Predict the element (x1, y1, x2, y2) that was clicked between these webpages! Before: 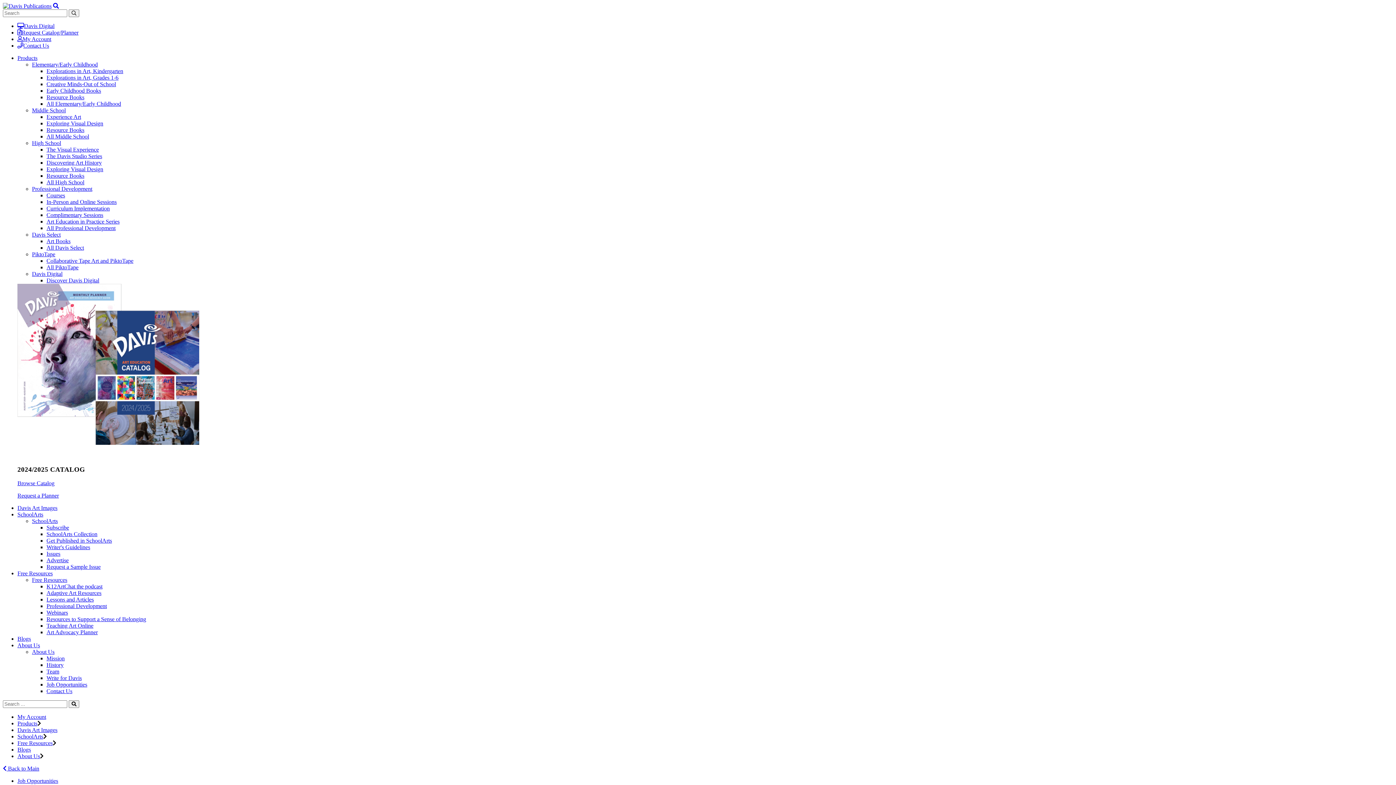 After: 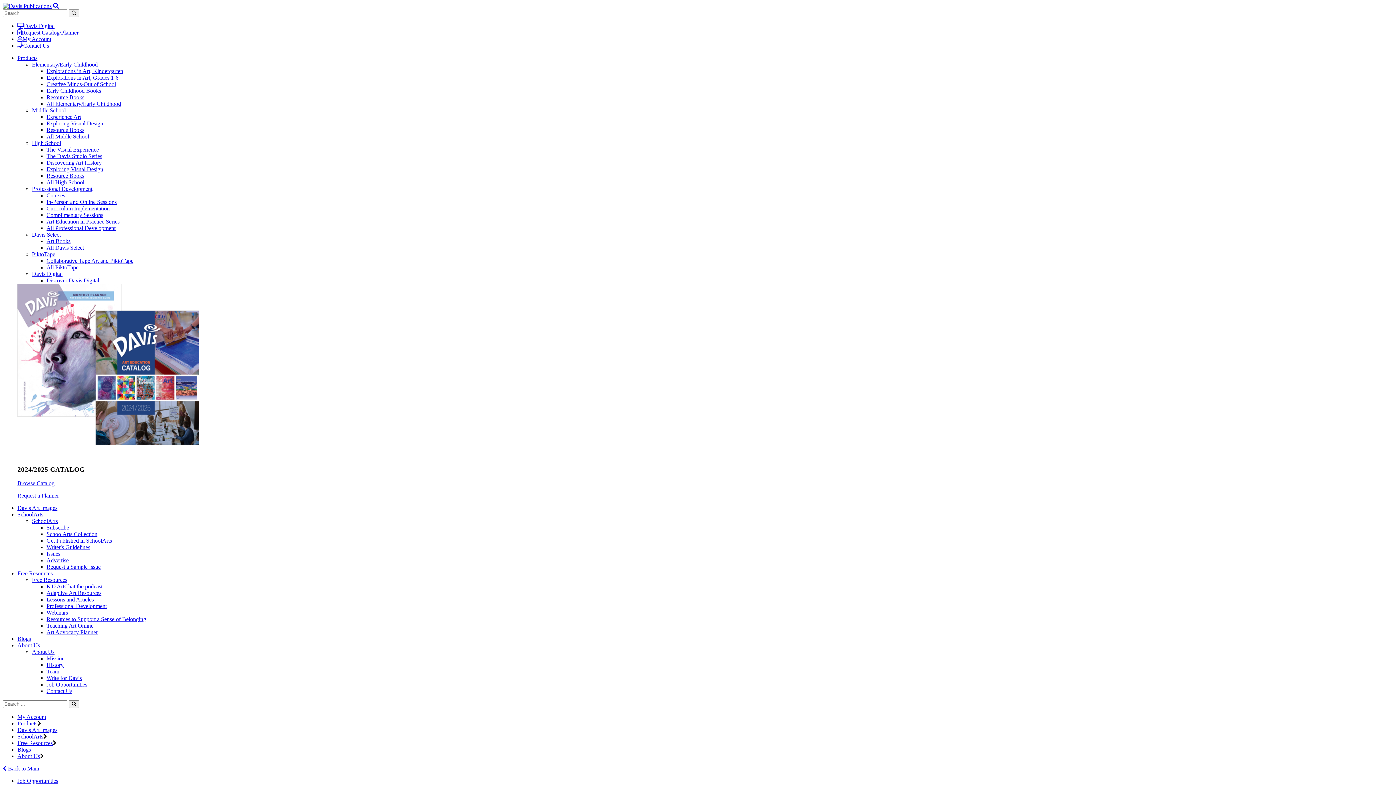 Action: label: Davis Art Images bbox: (17, 727, 57, 733)